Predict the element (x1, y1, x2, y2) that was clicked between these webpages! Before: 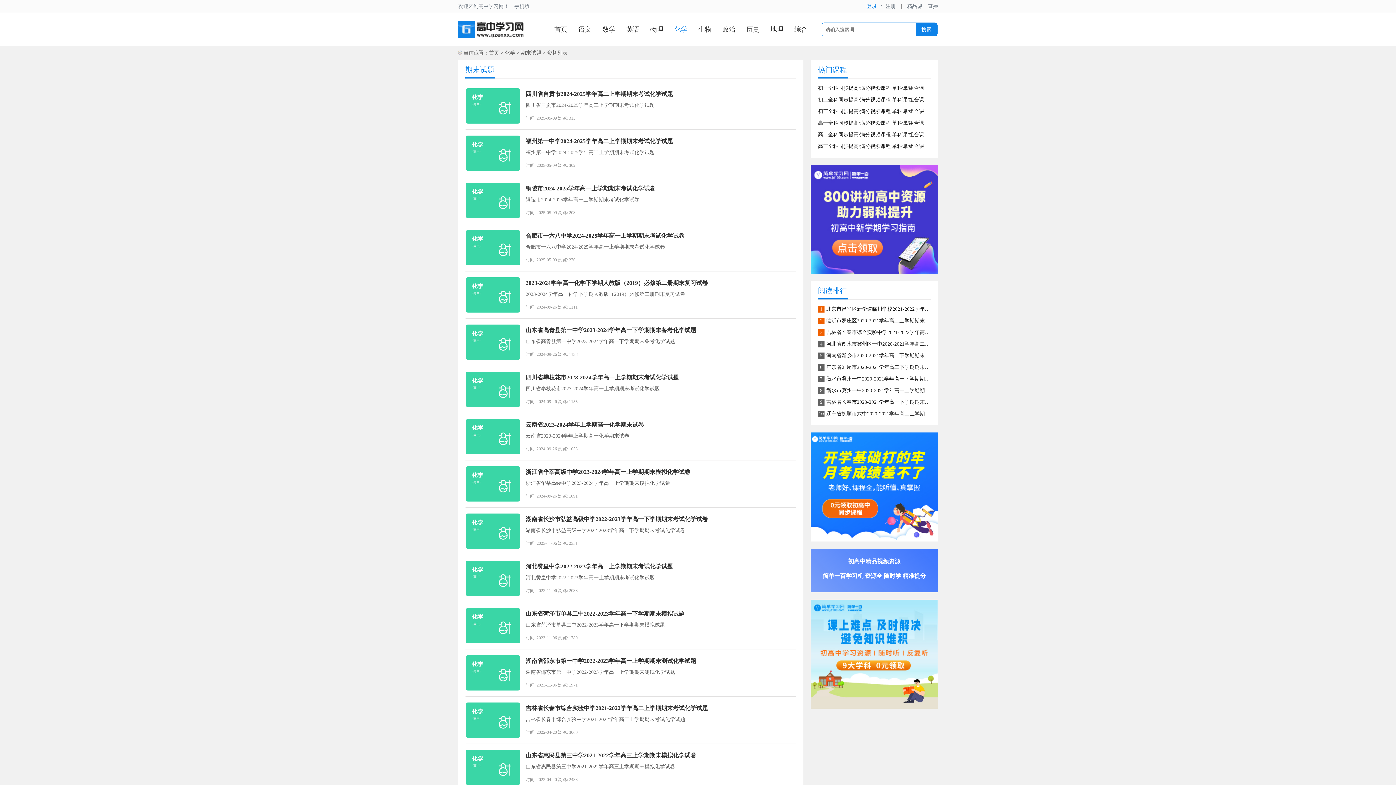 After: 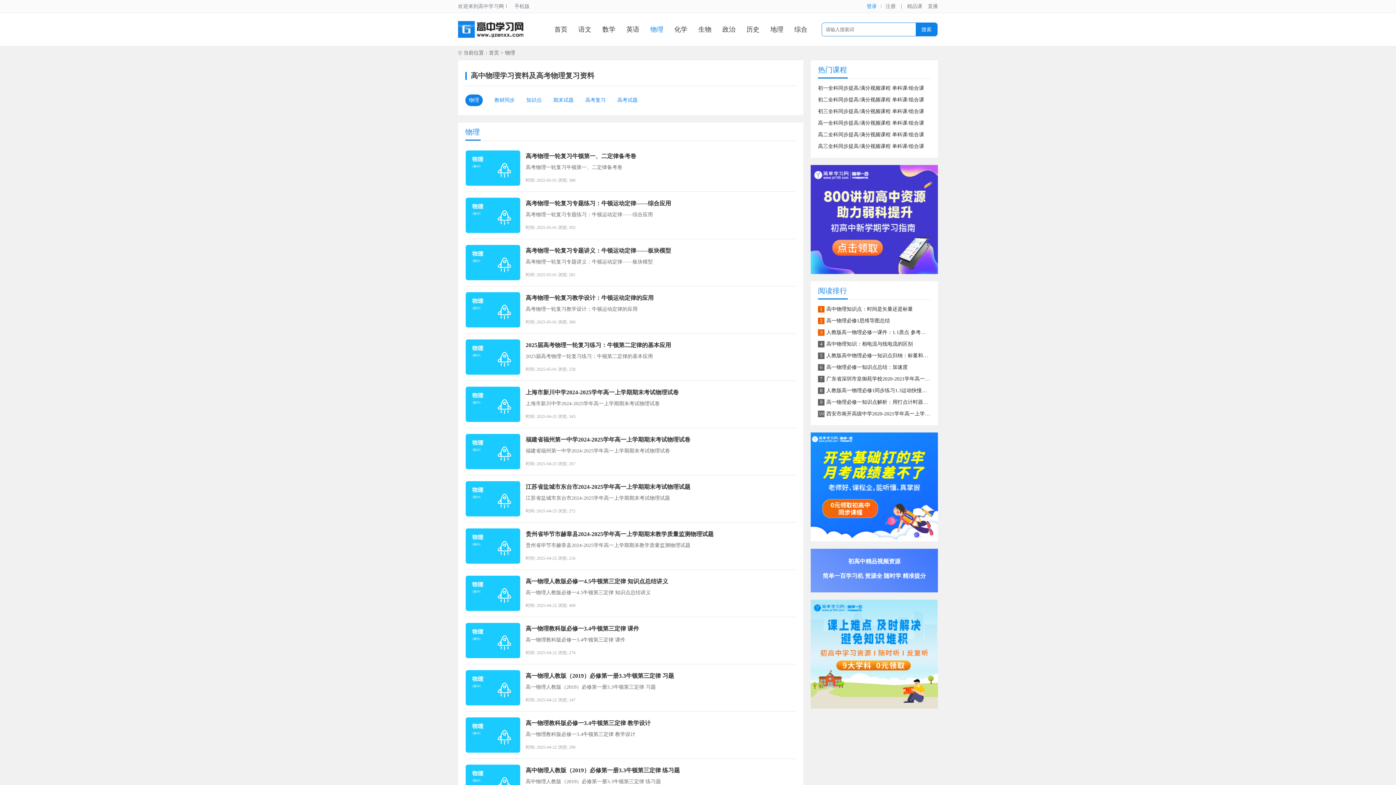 Action: bbox: (650, 25, 663, 33) label: 物理